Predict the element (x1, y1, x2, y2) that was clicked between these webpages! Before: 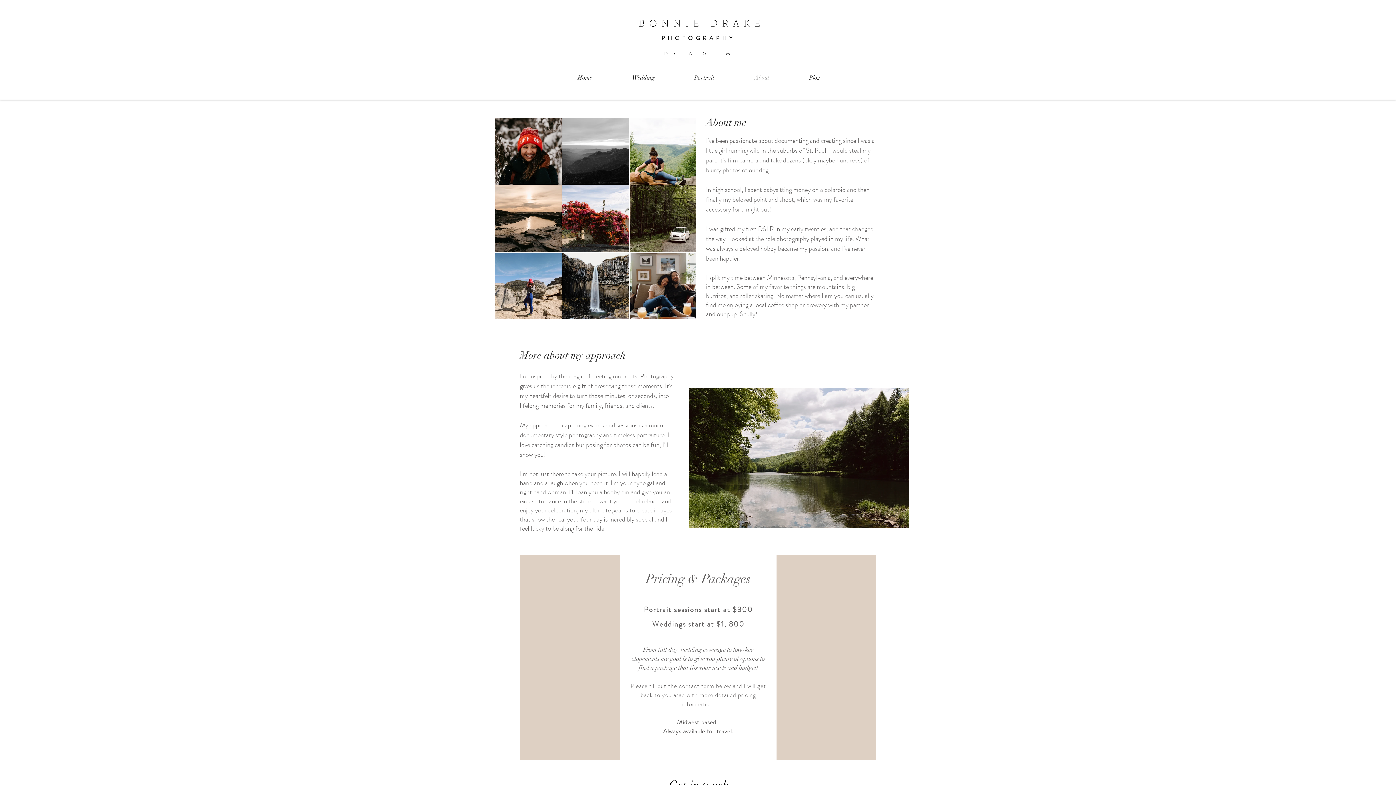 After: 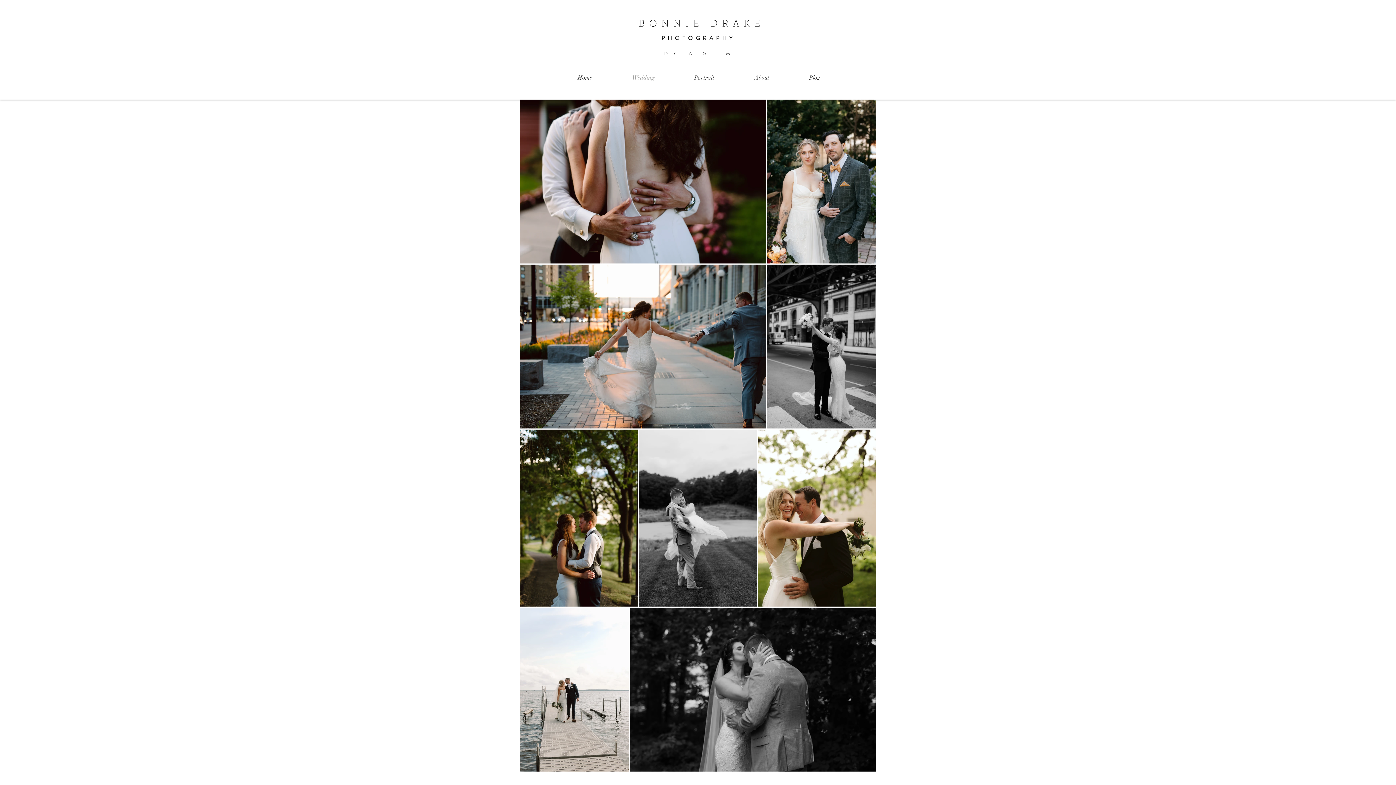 Action: bbox: (612, 68, 674, 86) label: Wedding